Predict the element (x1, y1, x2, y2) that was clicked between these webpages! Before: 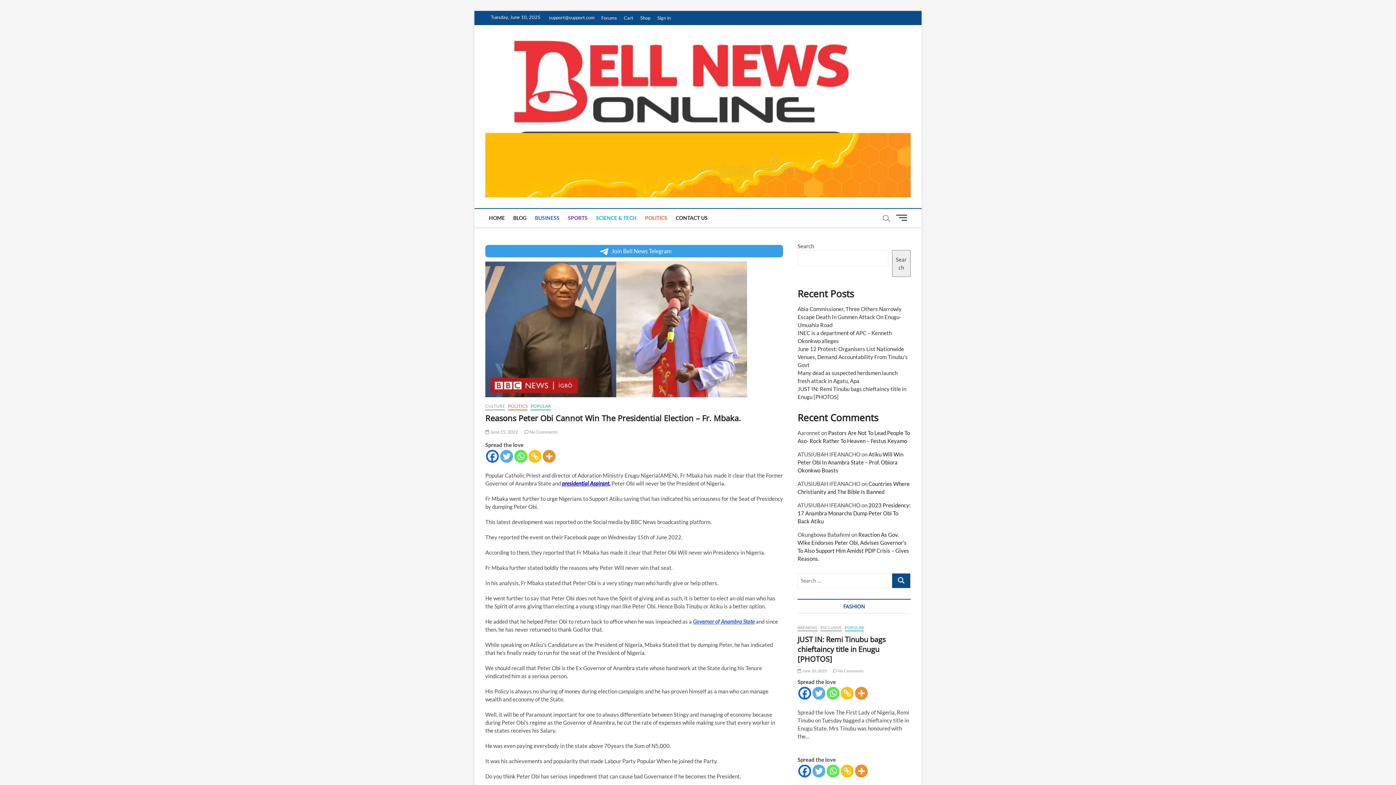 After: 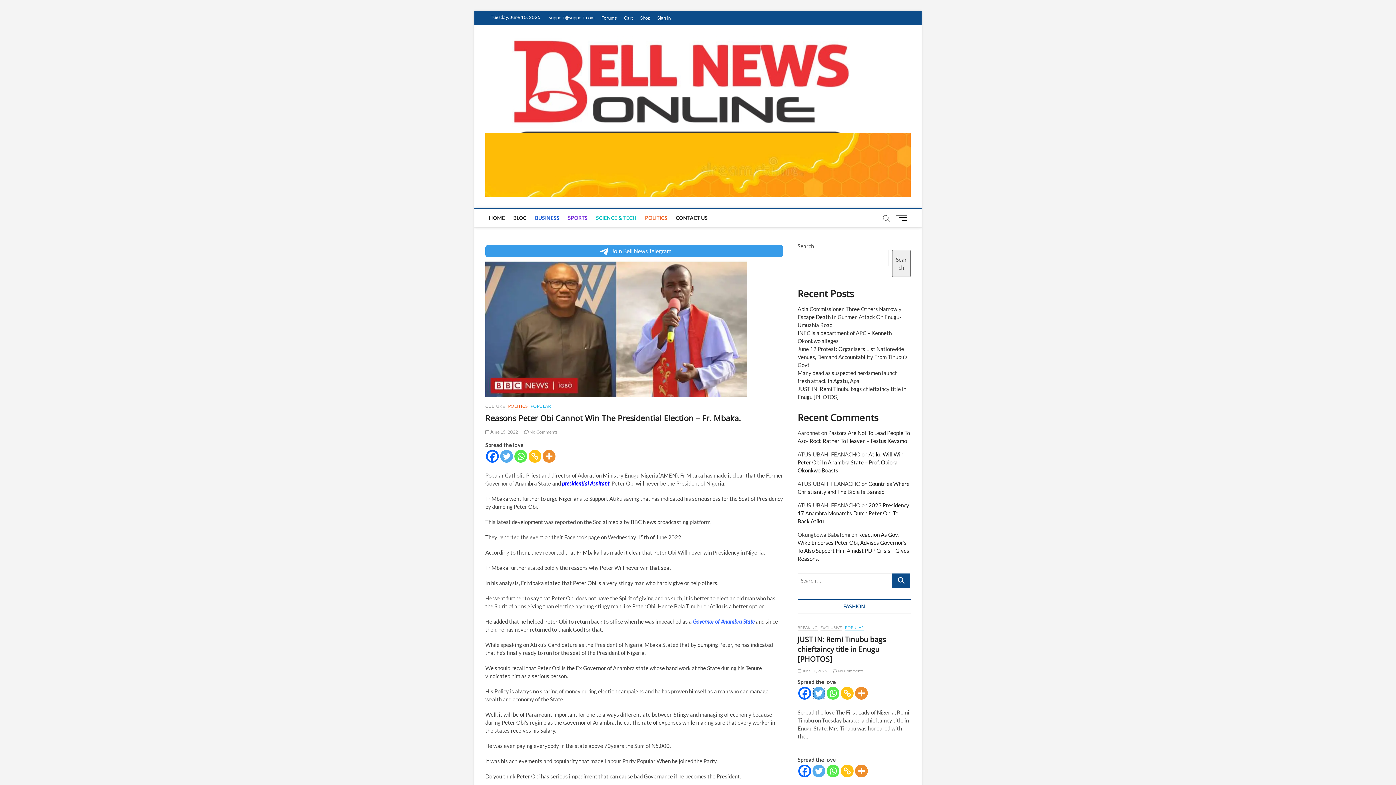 Action: bbox: (812, 687, 825, 699) label: Twitter